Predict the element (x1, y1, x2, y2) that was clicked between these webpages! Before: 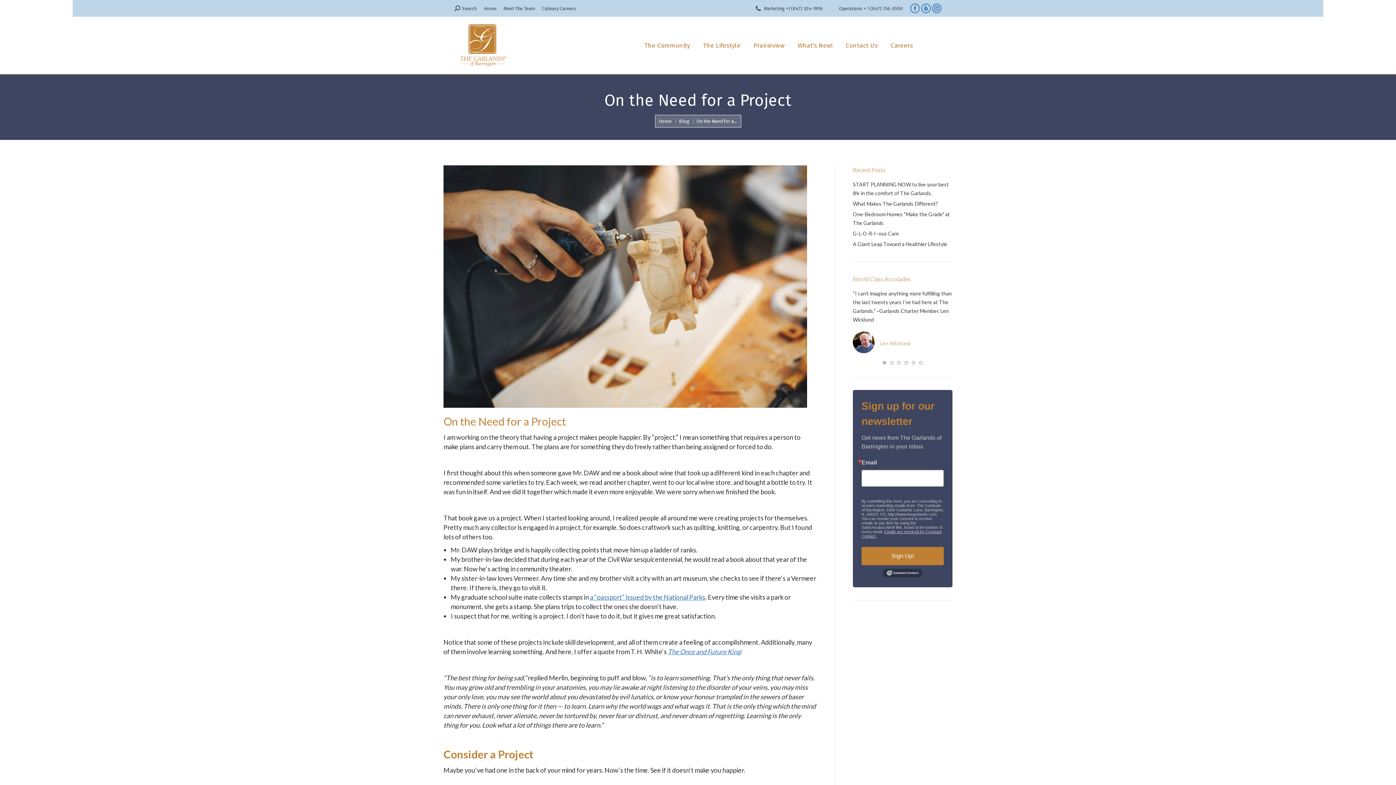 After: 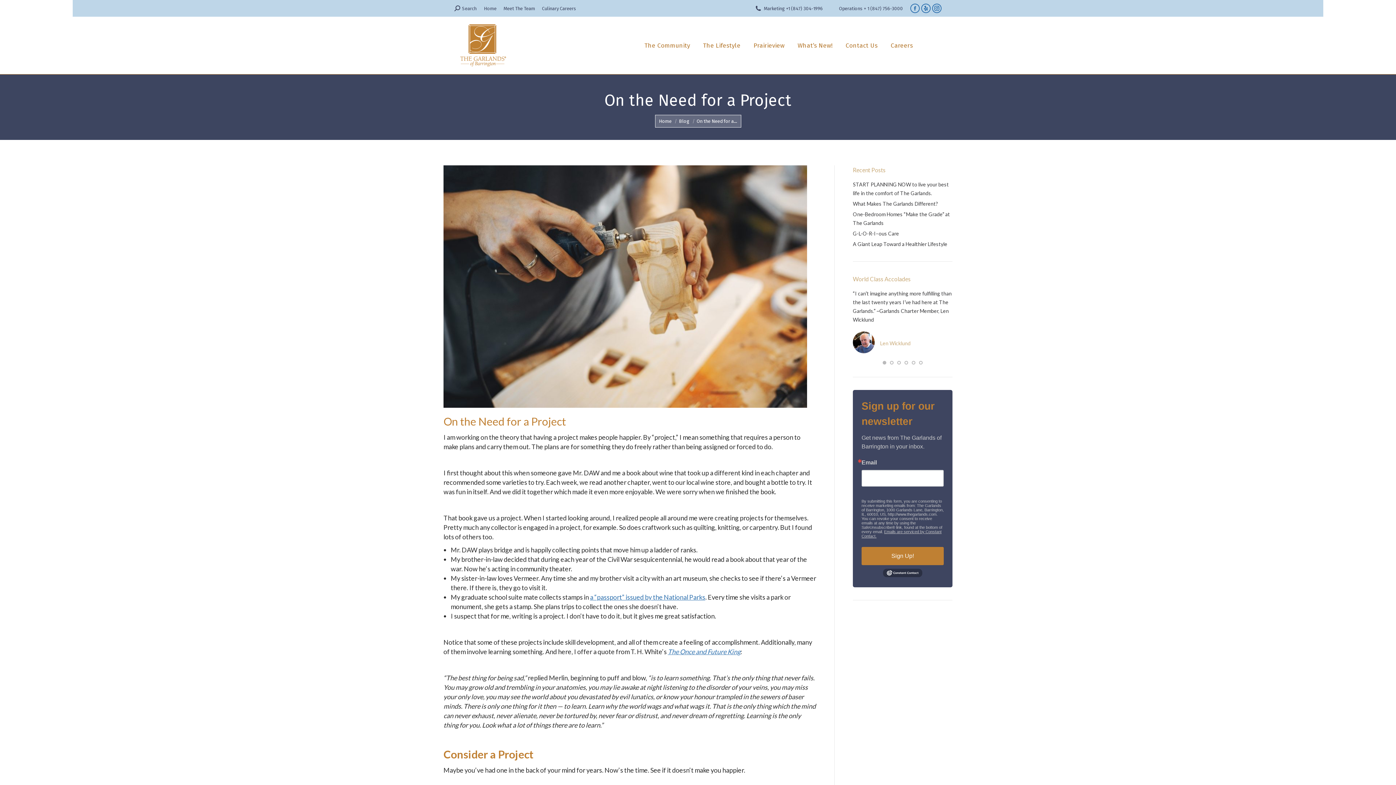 Action: bbox: (883, 573, 922, 578)